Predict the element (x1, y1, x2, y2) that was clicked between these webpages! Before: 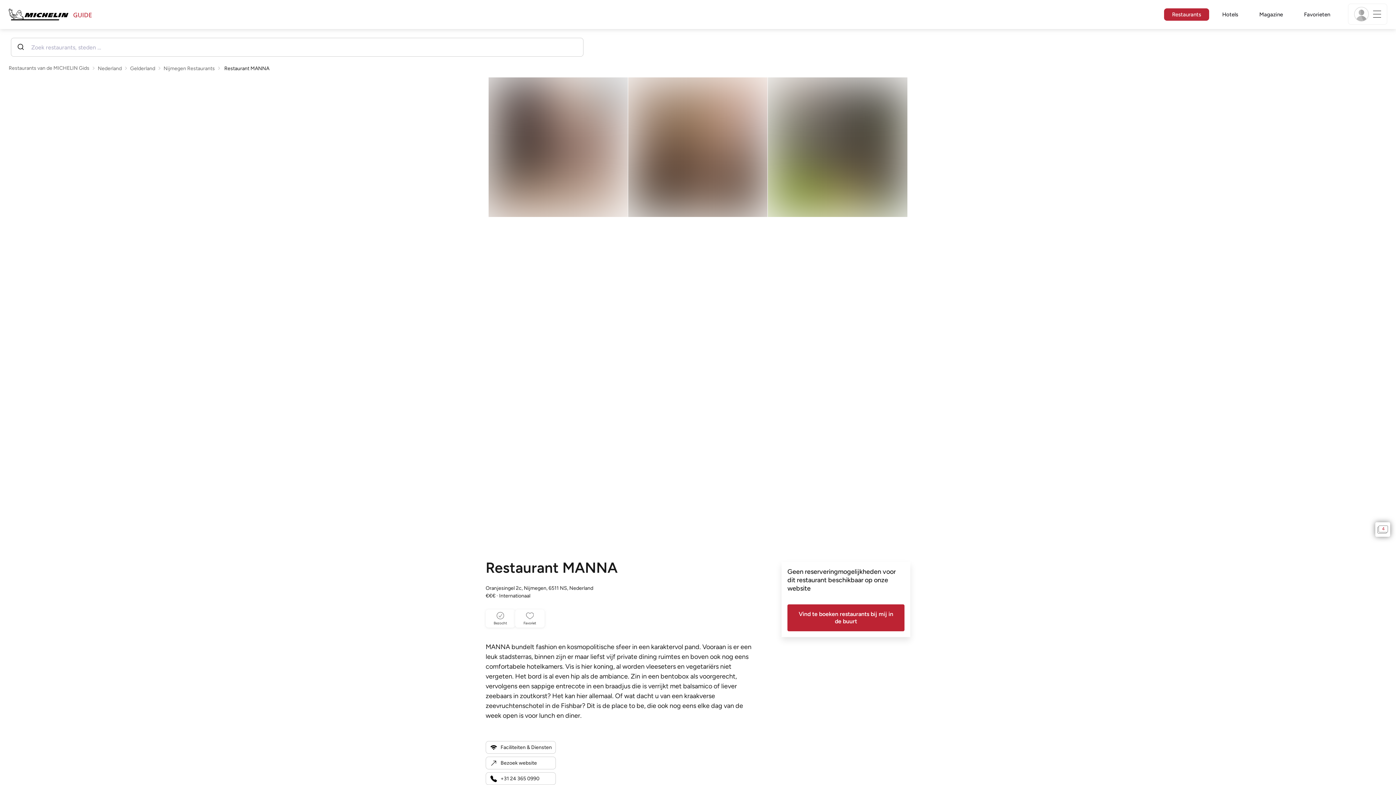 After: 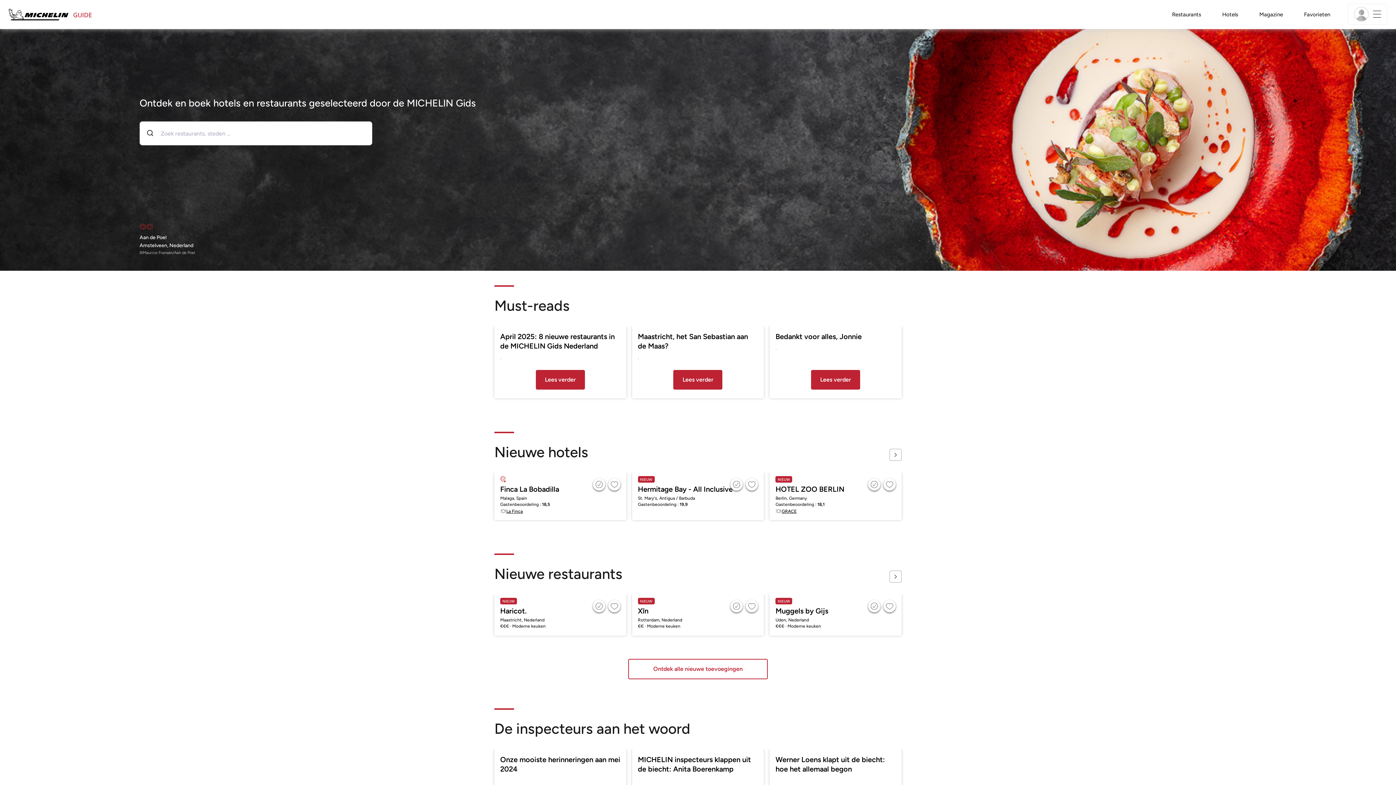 Action: bbox: (8, 10, 91, 18) label: Go to Homepage